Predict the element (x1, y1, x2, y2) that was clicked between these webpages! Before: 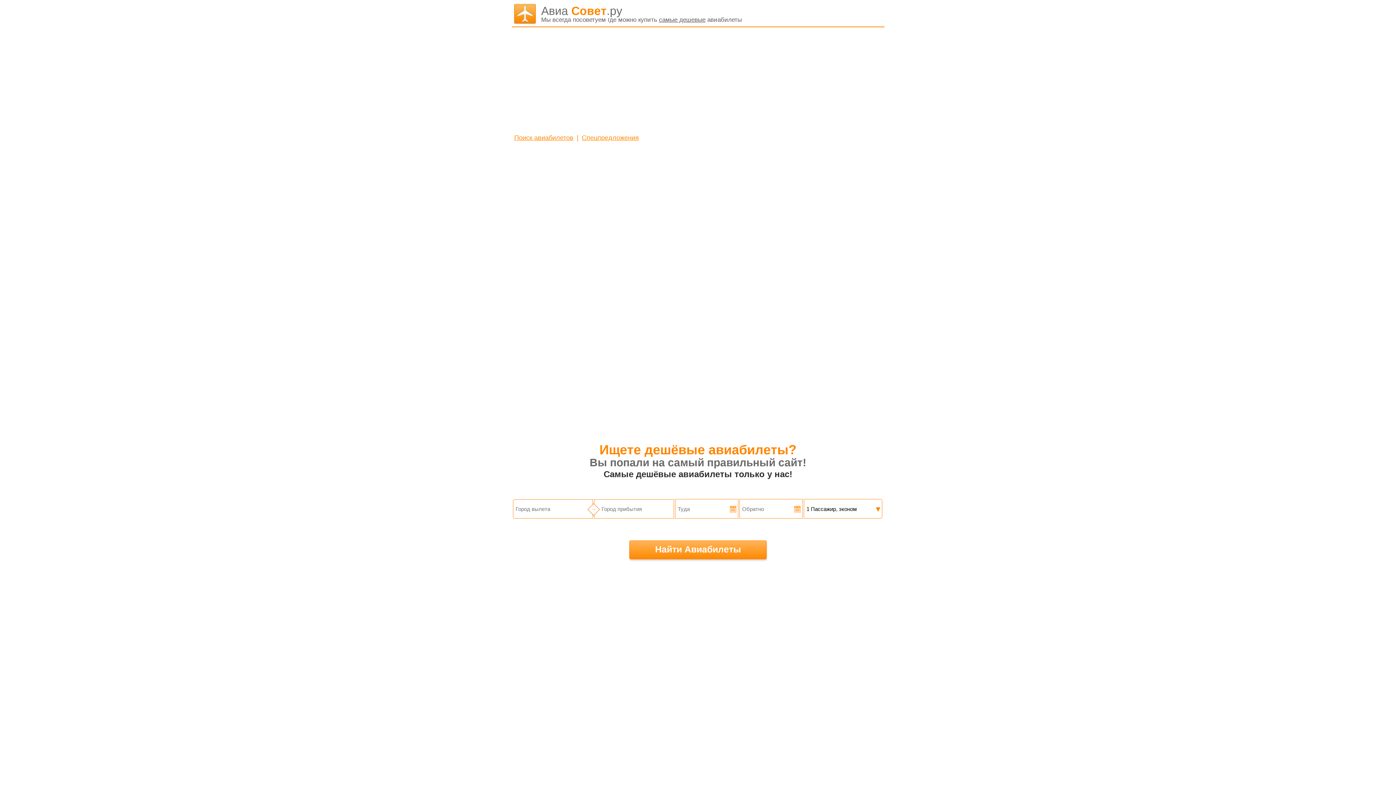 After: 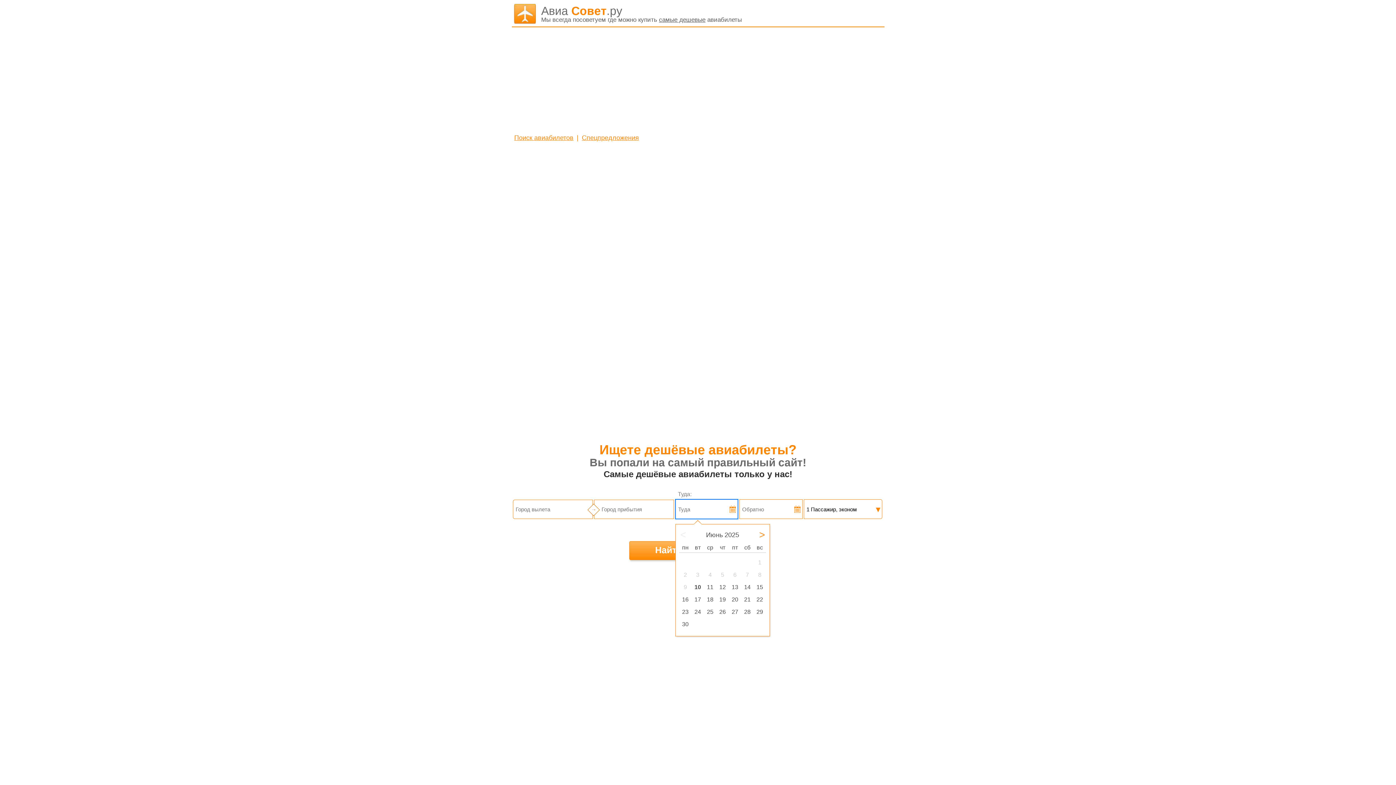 Action: bbox: (730, 505, 736, 512)